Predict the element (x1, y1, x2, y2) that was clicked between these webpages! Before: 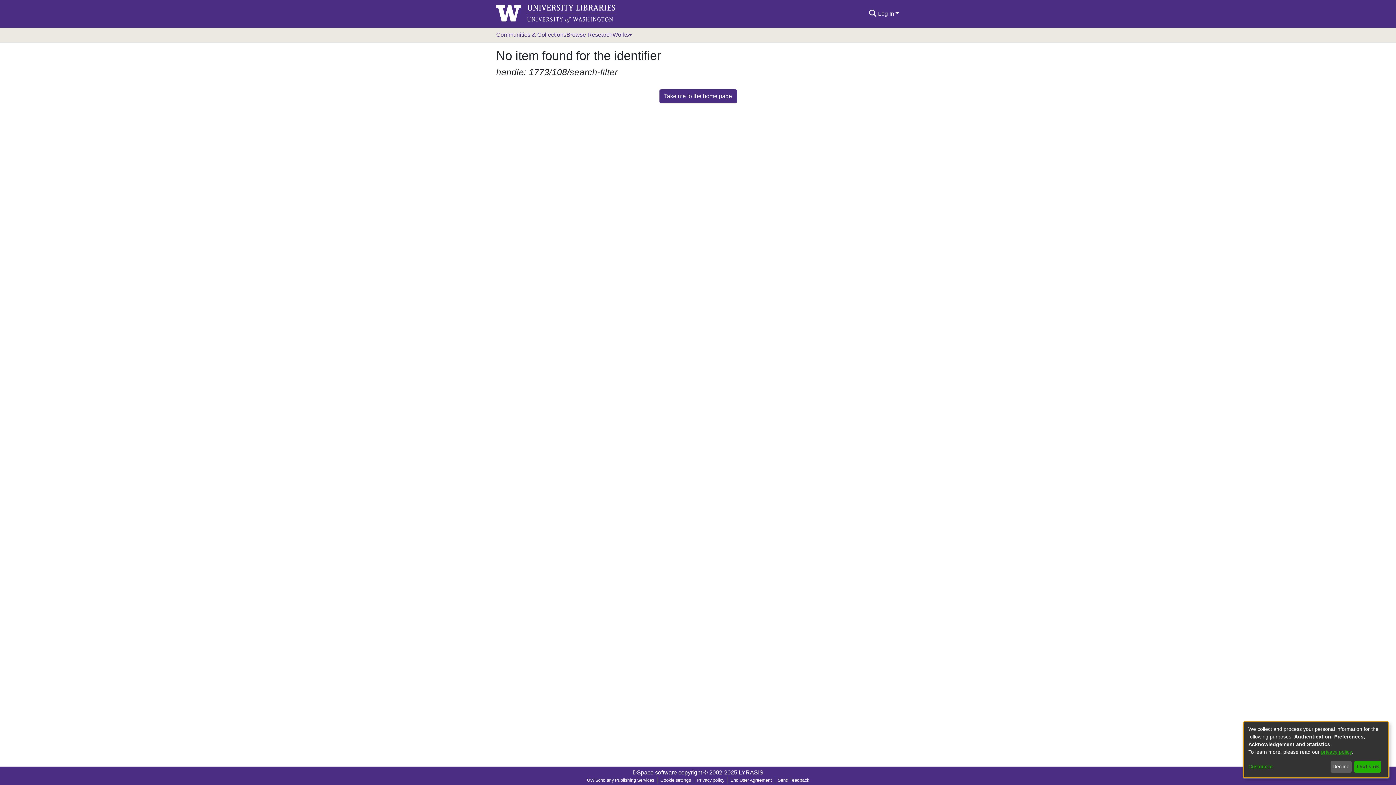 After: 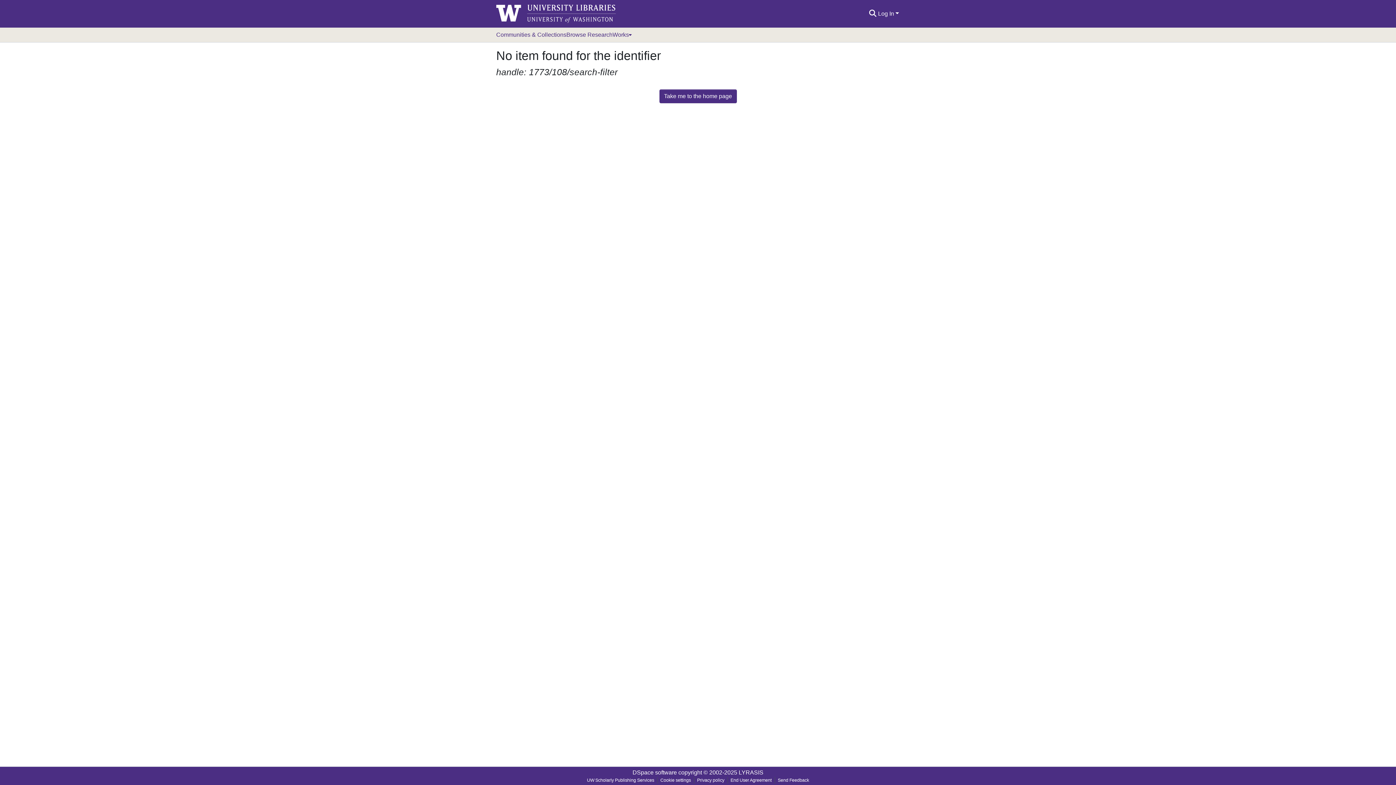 Action: label: Decline bbox: (1330, 761, 1351, 773)